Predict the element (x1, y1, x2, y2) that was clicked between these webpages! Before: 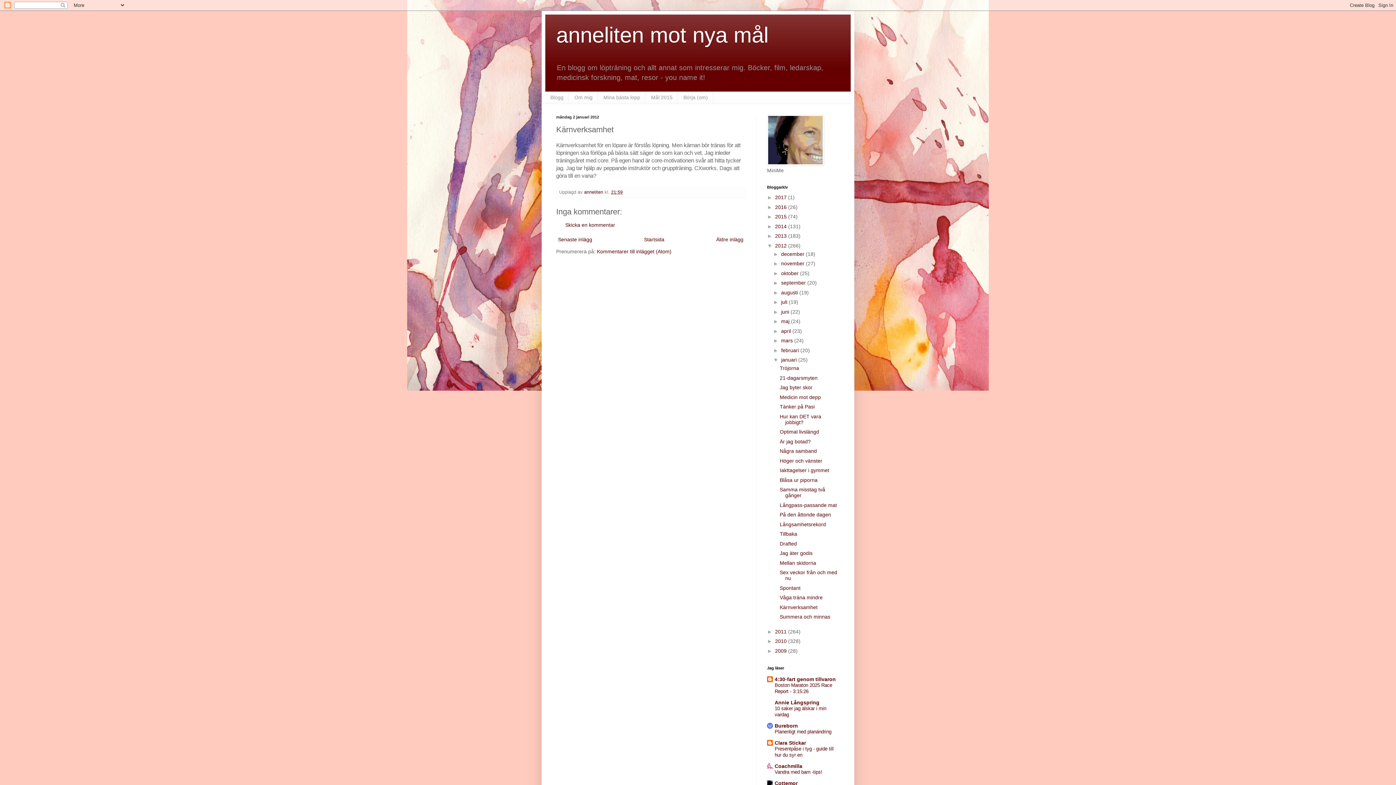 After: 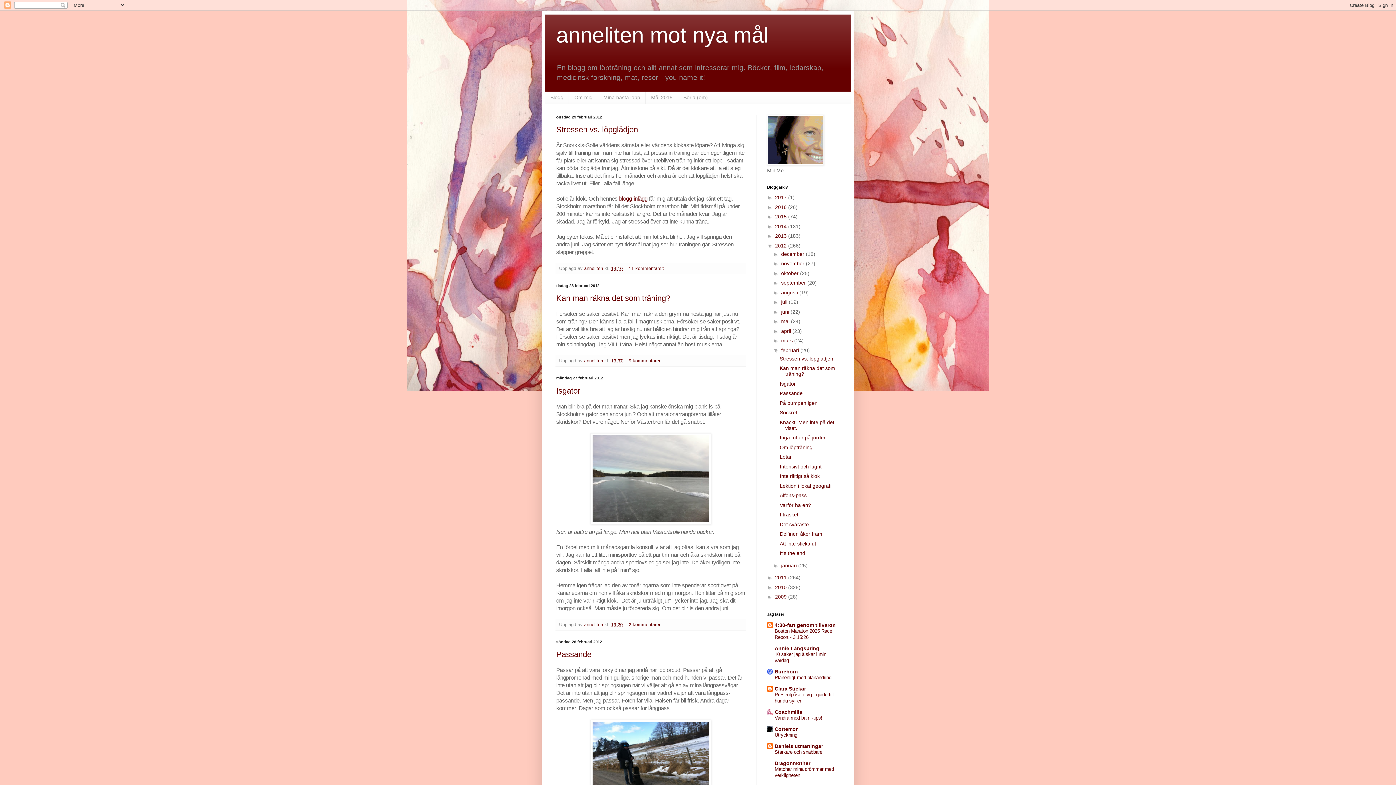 Action: bbox: (781, 347, 800, 353) label: februari 